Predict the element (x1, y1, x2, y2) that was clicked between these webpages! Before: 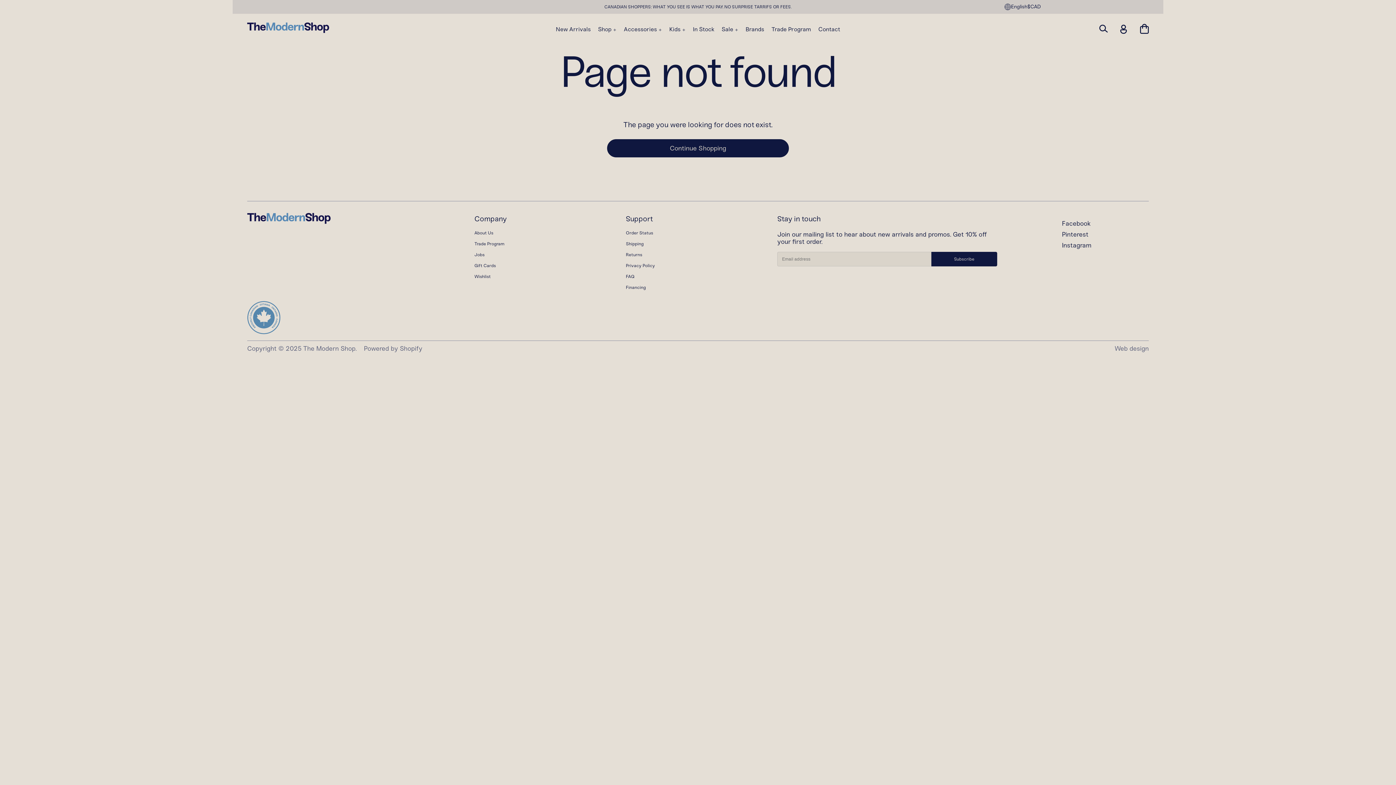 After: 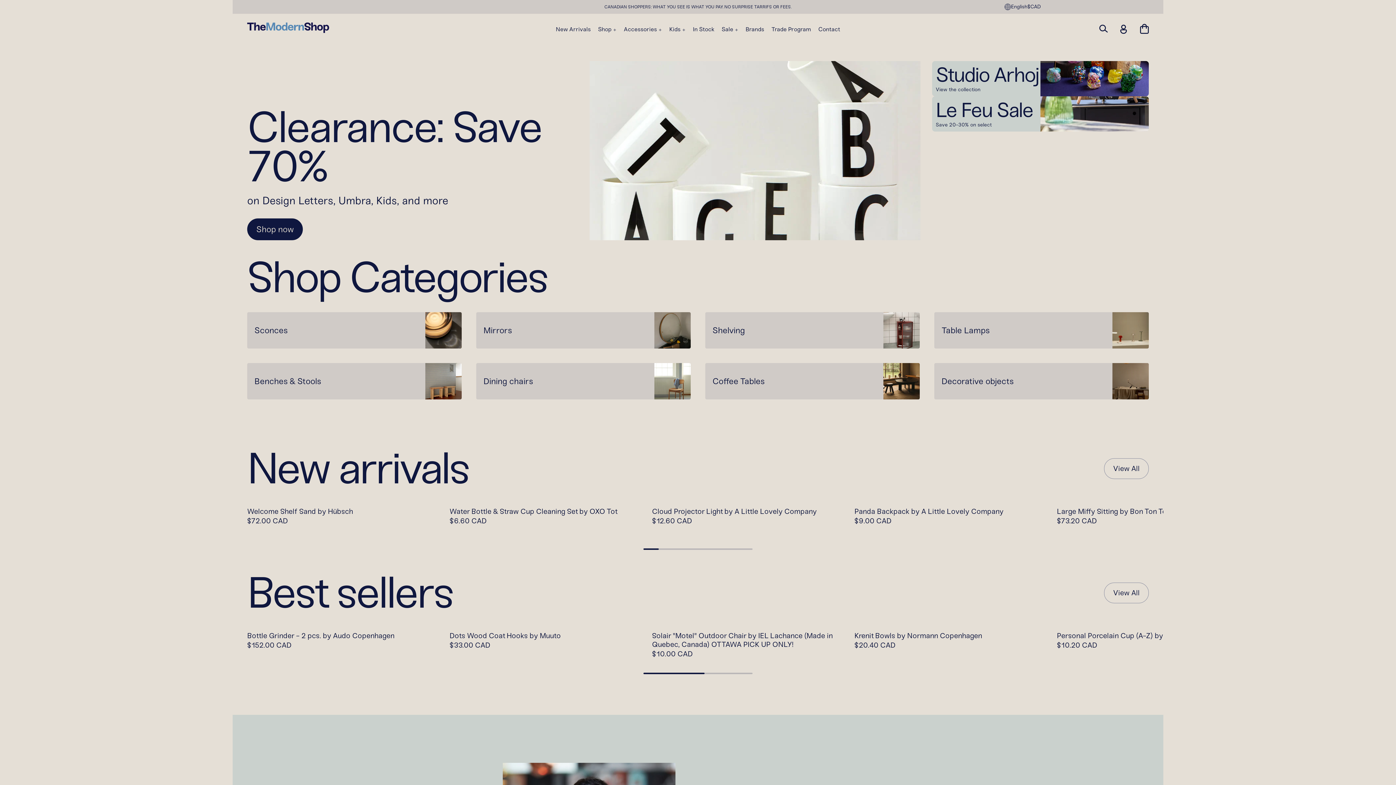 Action: bbox: (247, 22, 329, 34)